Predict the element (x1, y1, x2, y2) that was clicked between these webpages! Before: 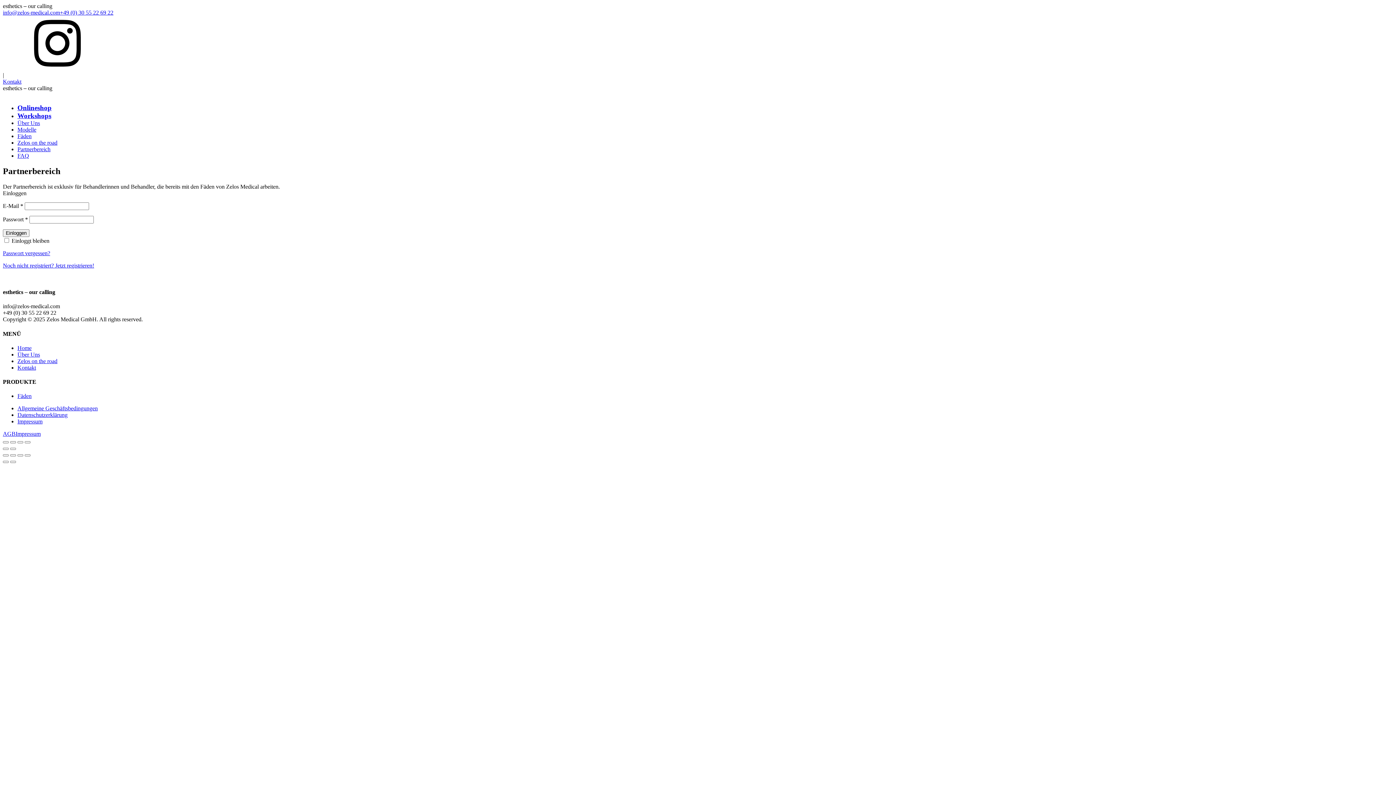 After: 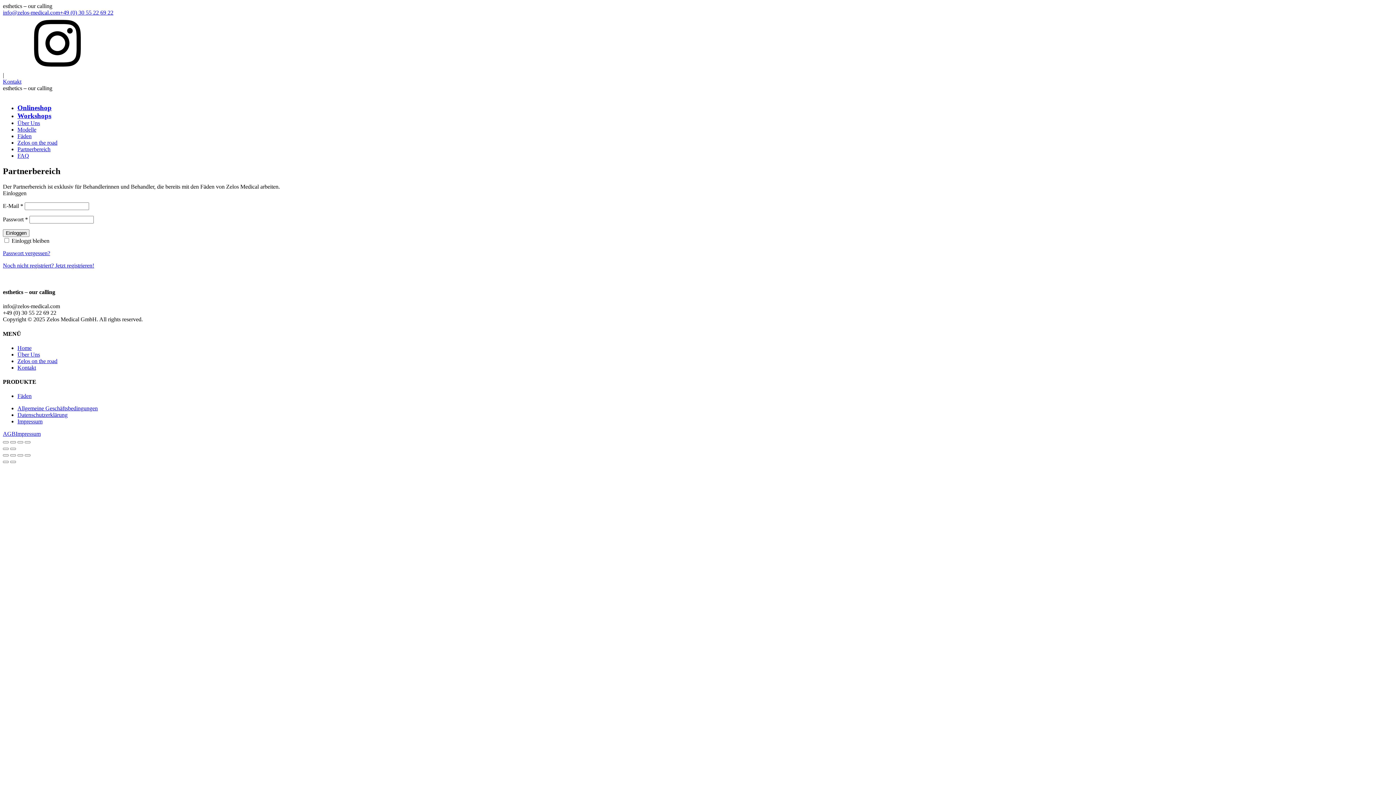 Action: bbox: (2, 16, 1393, 72)